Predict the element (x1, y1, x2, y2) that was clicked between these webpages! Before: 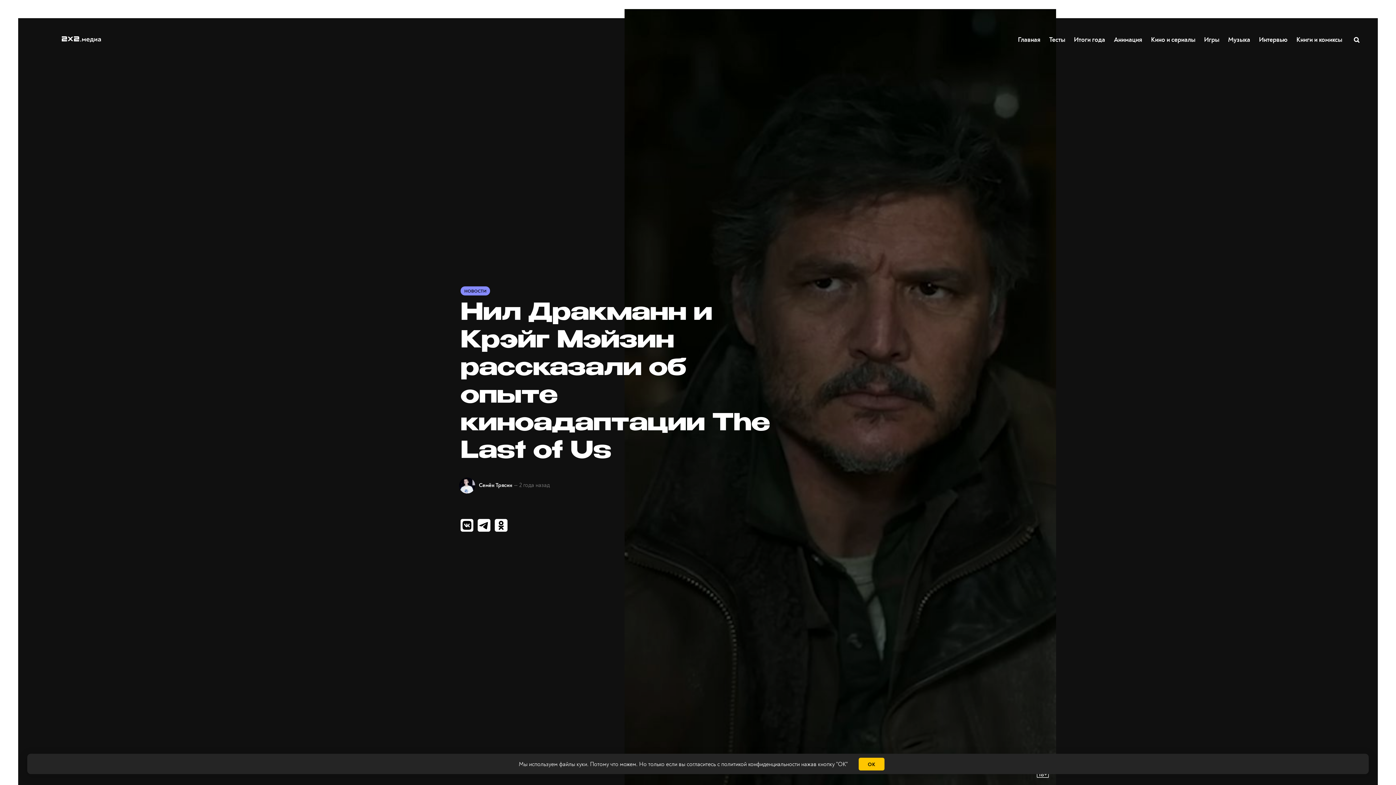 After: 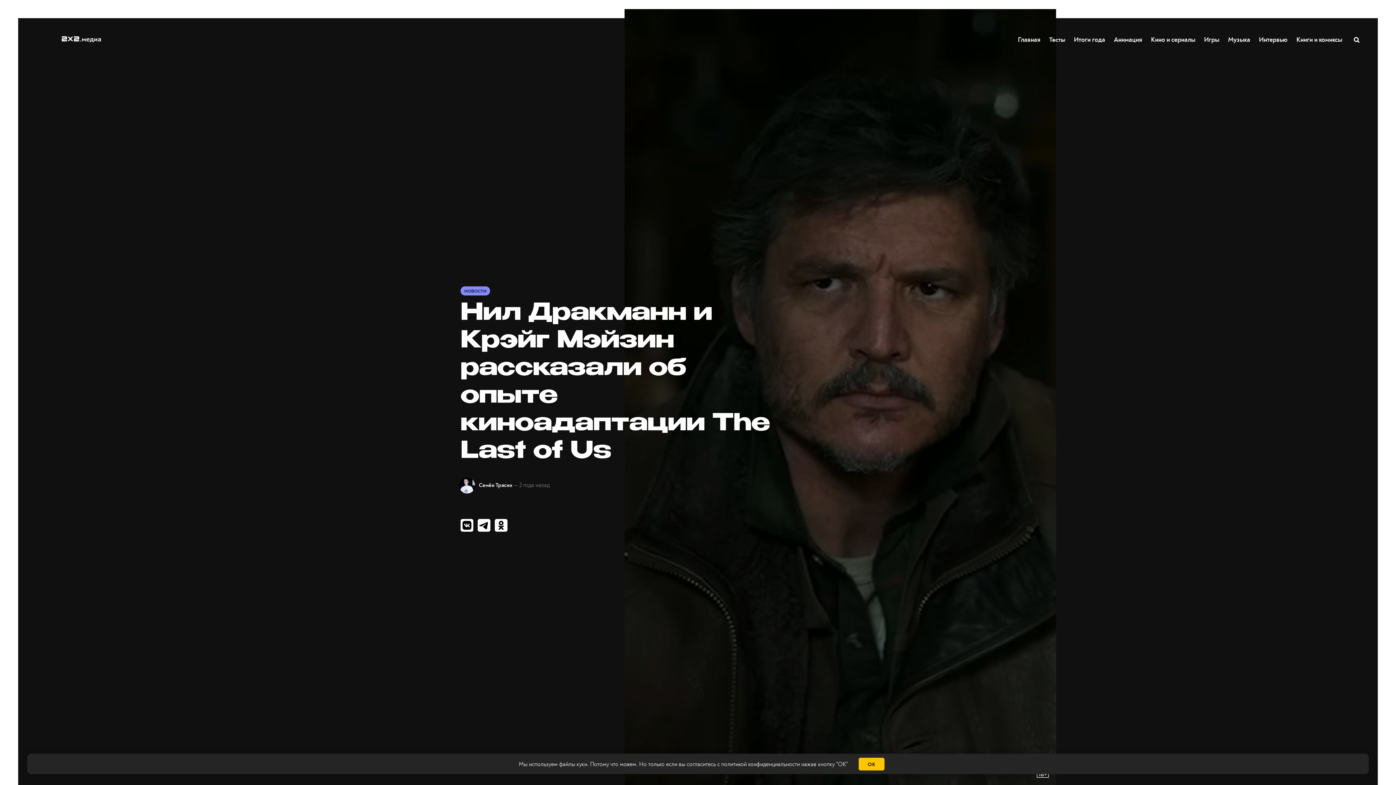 Action: bbox: (494, 519, 507, 531)